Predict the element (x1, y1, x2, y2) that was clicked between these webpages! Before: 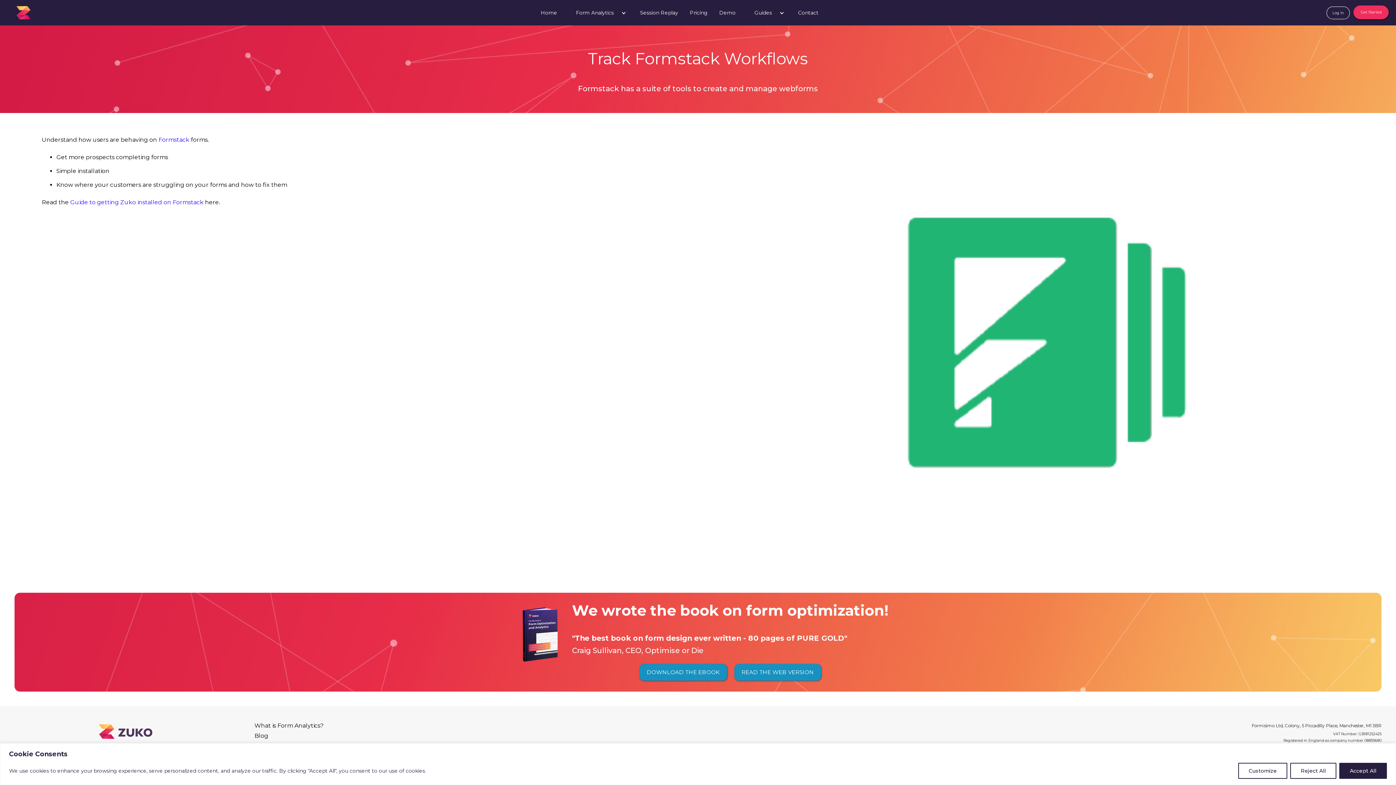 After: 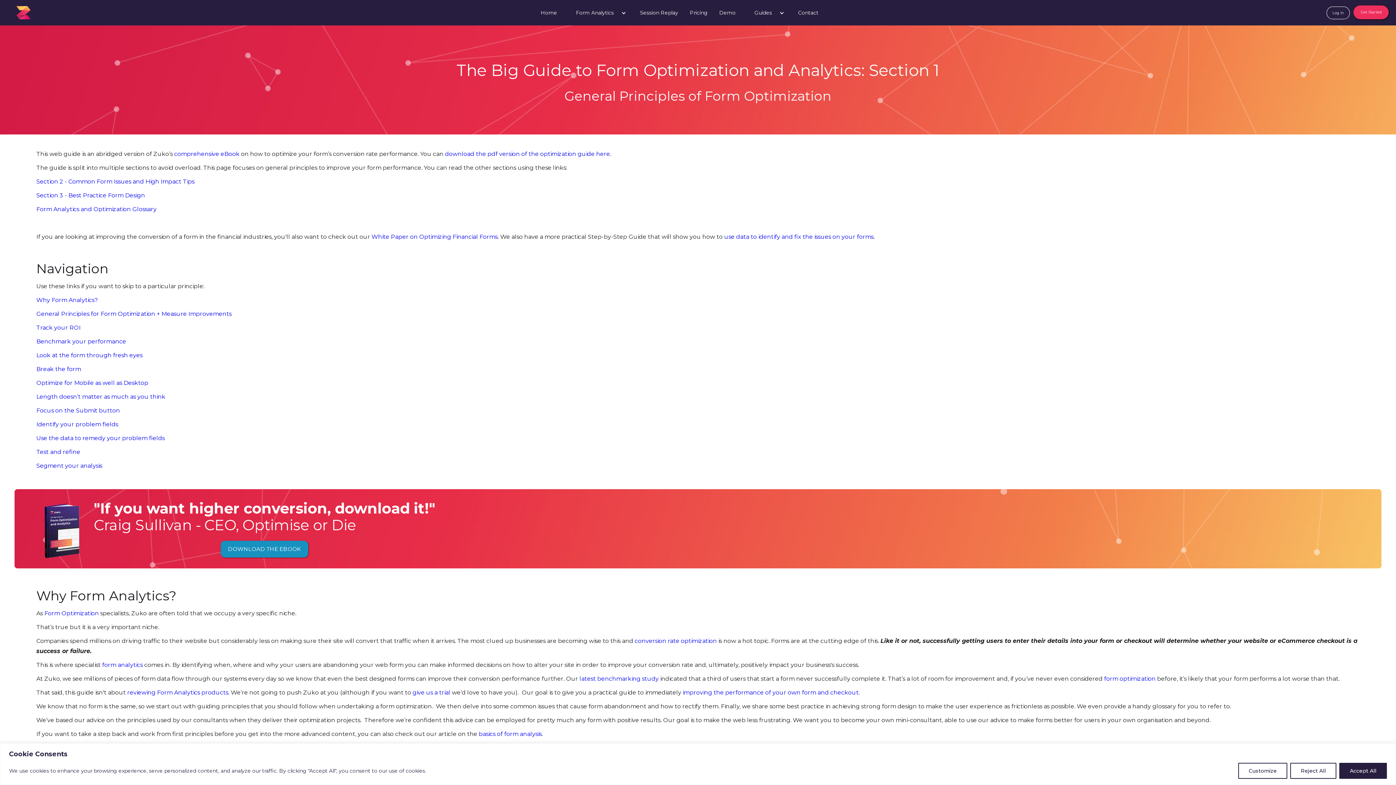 Action: label: READ THE WEB VERSION bbox: (734, 664, 821, 681)